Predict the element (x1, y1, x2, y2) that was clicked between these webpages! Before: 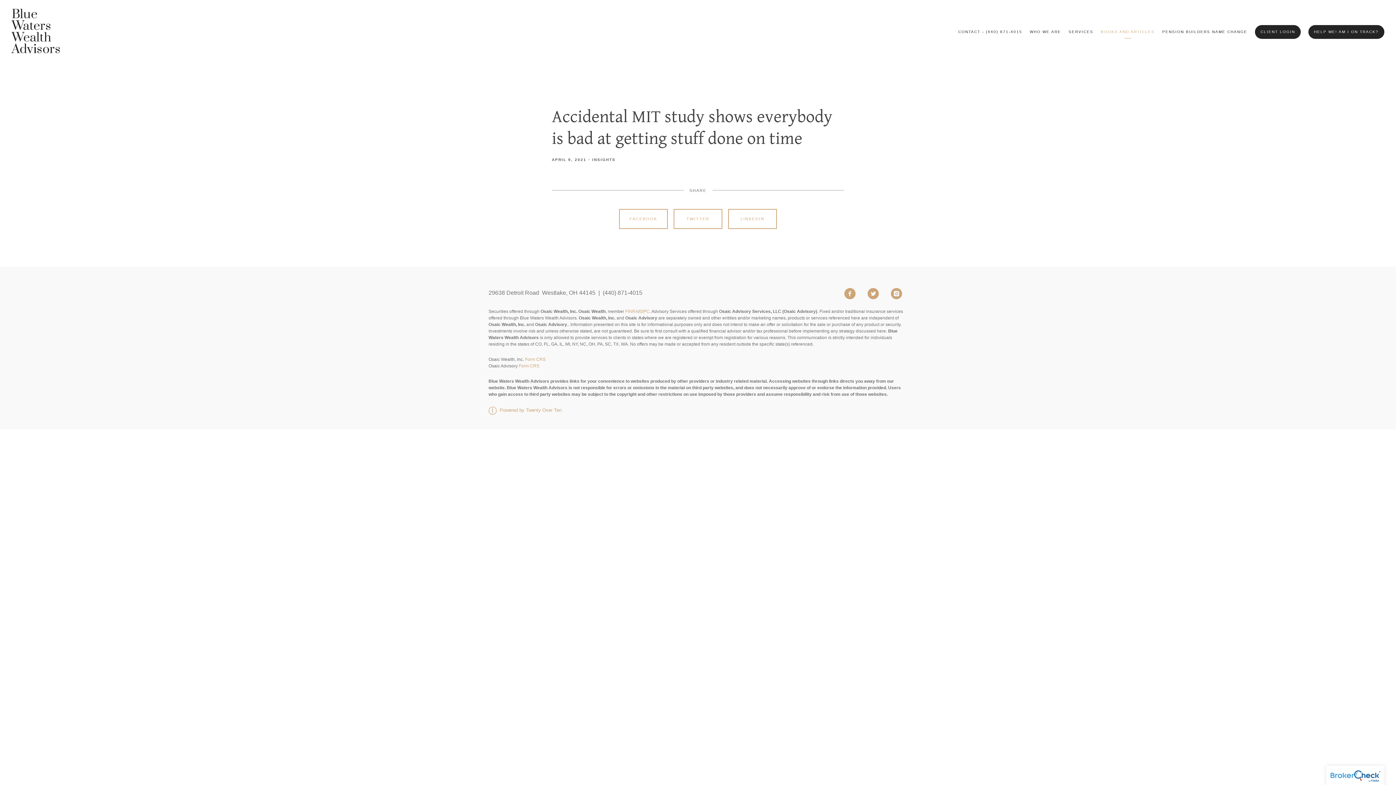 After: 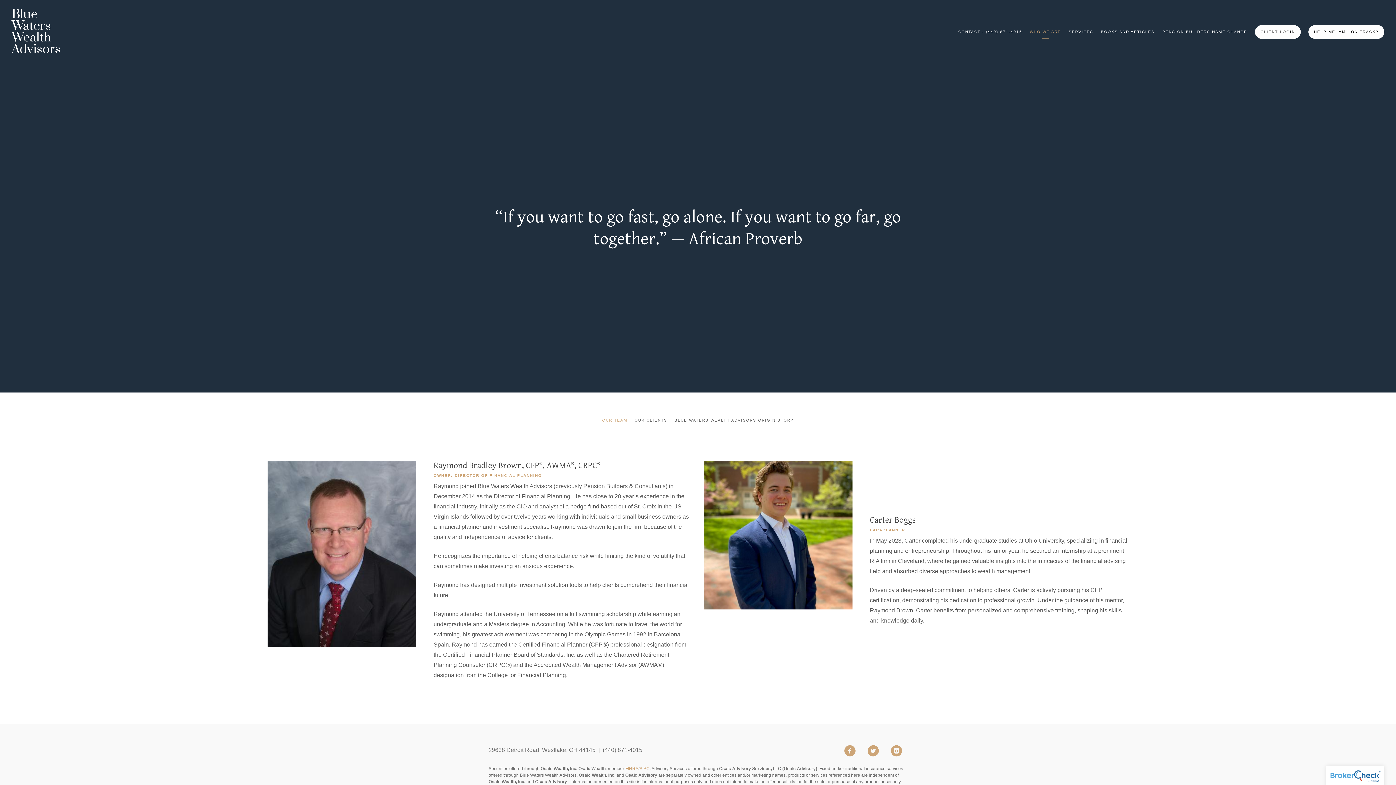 Action: label: WHO WE ARE bbox: (1030, 26, 1061, 37)